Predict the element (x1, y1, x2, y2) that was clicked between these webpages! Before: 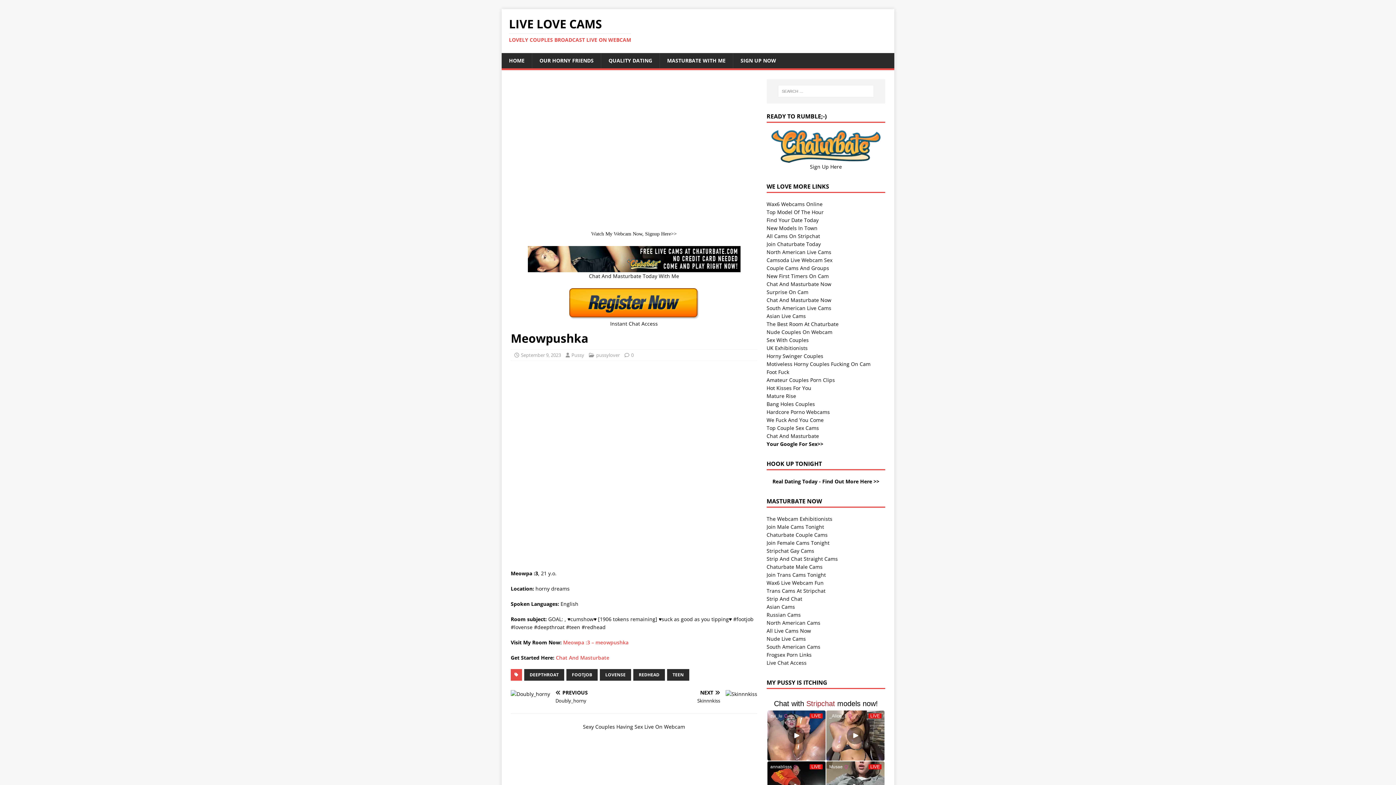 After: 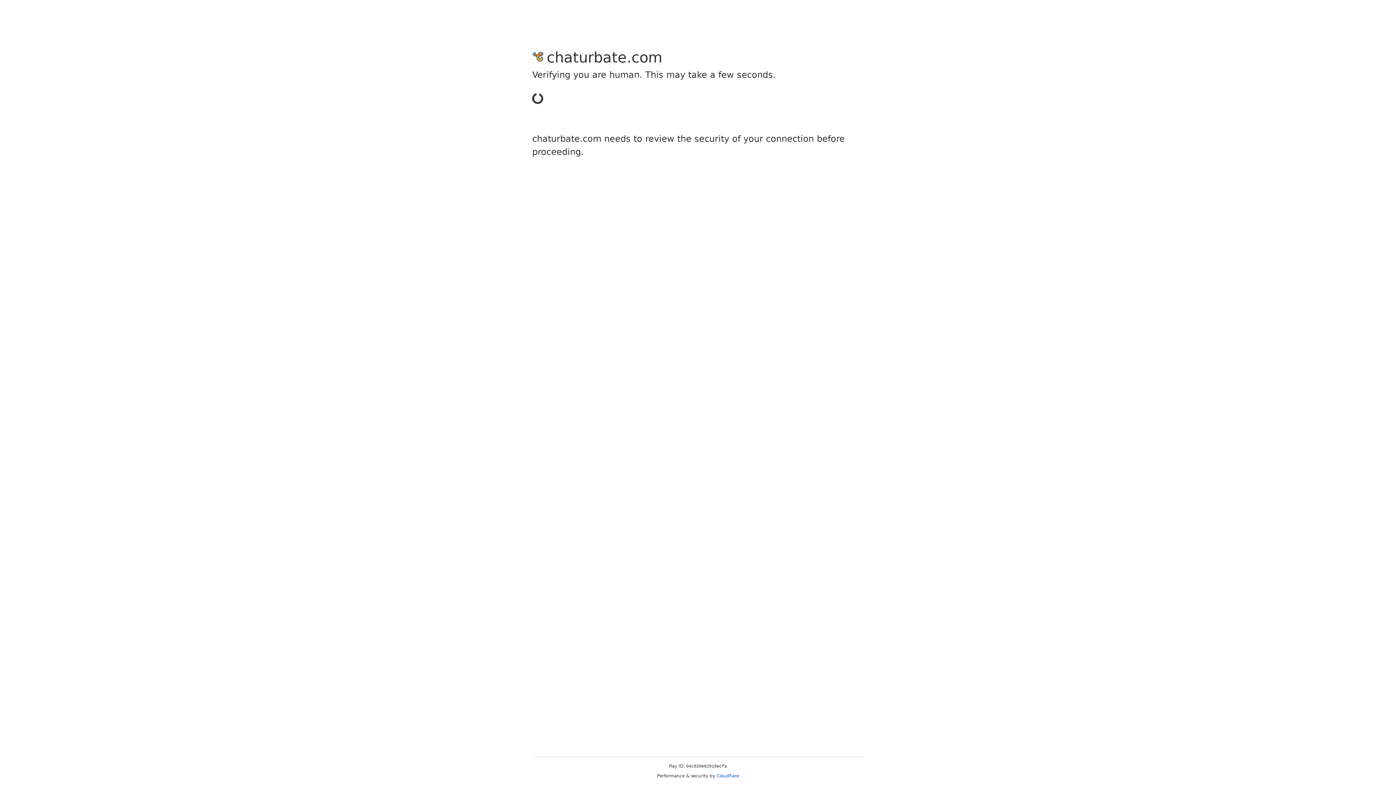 Action: bbox: (766, 635, 806, 642) label: Nude Live Cams